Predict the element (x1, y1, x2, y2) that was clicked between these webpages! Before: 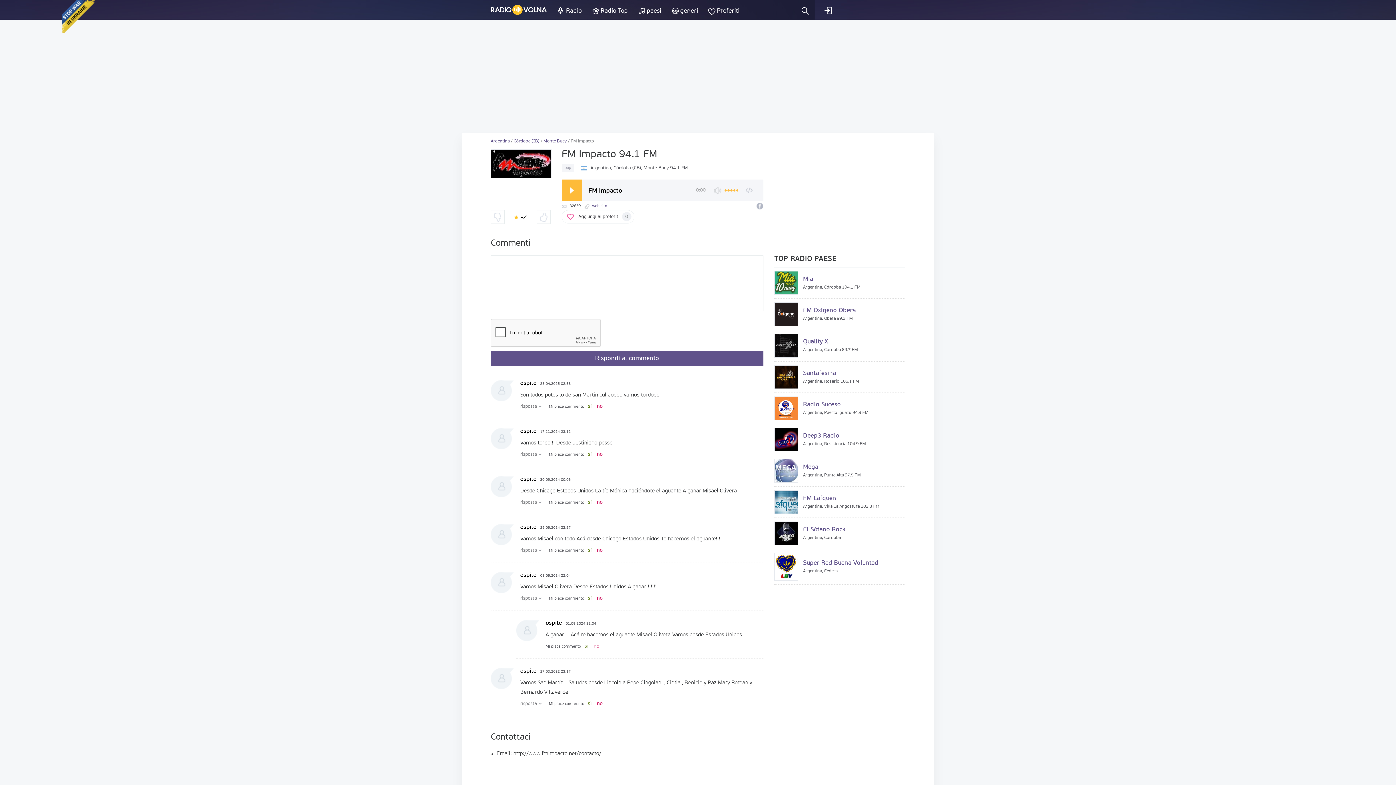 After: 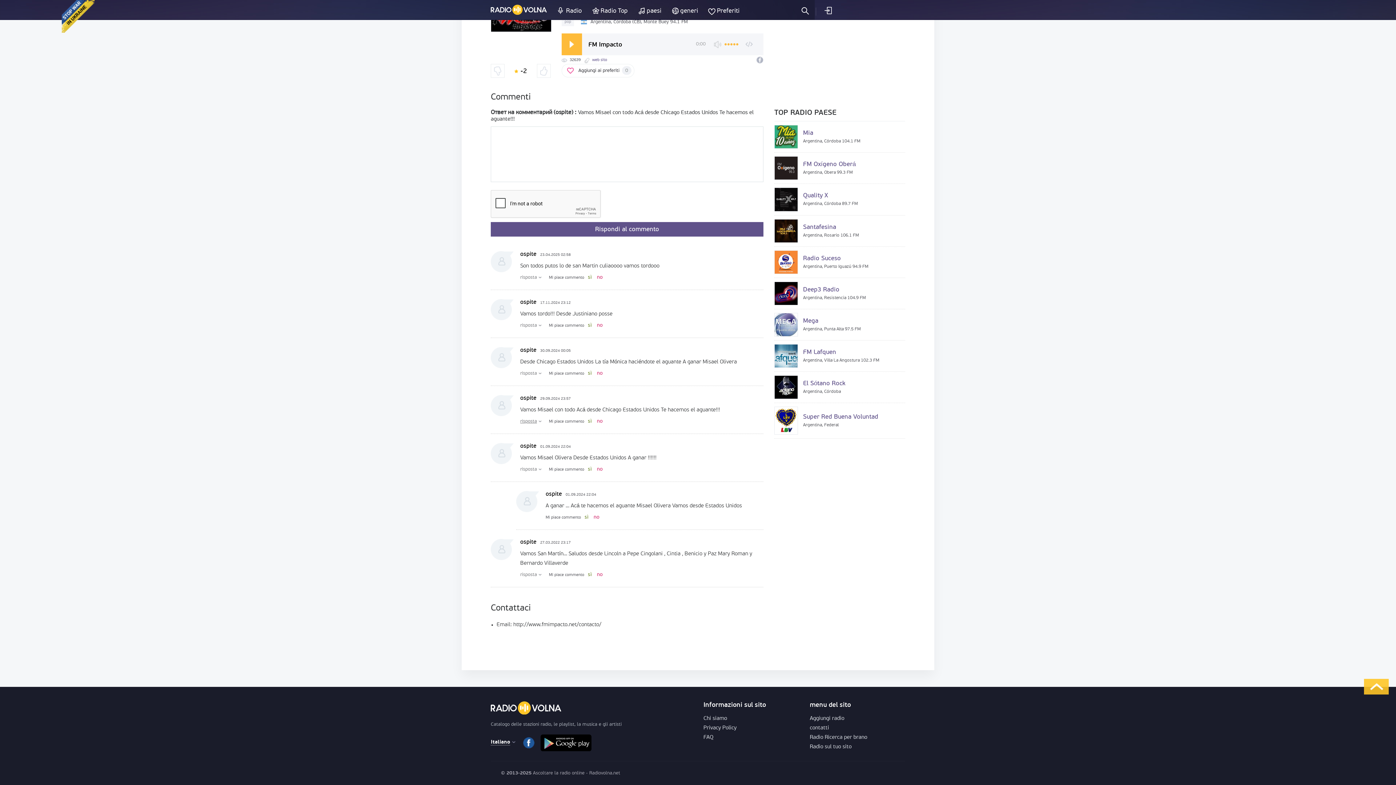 Action: bbox: (520, 548, 541, 553) label: risposta